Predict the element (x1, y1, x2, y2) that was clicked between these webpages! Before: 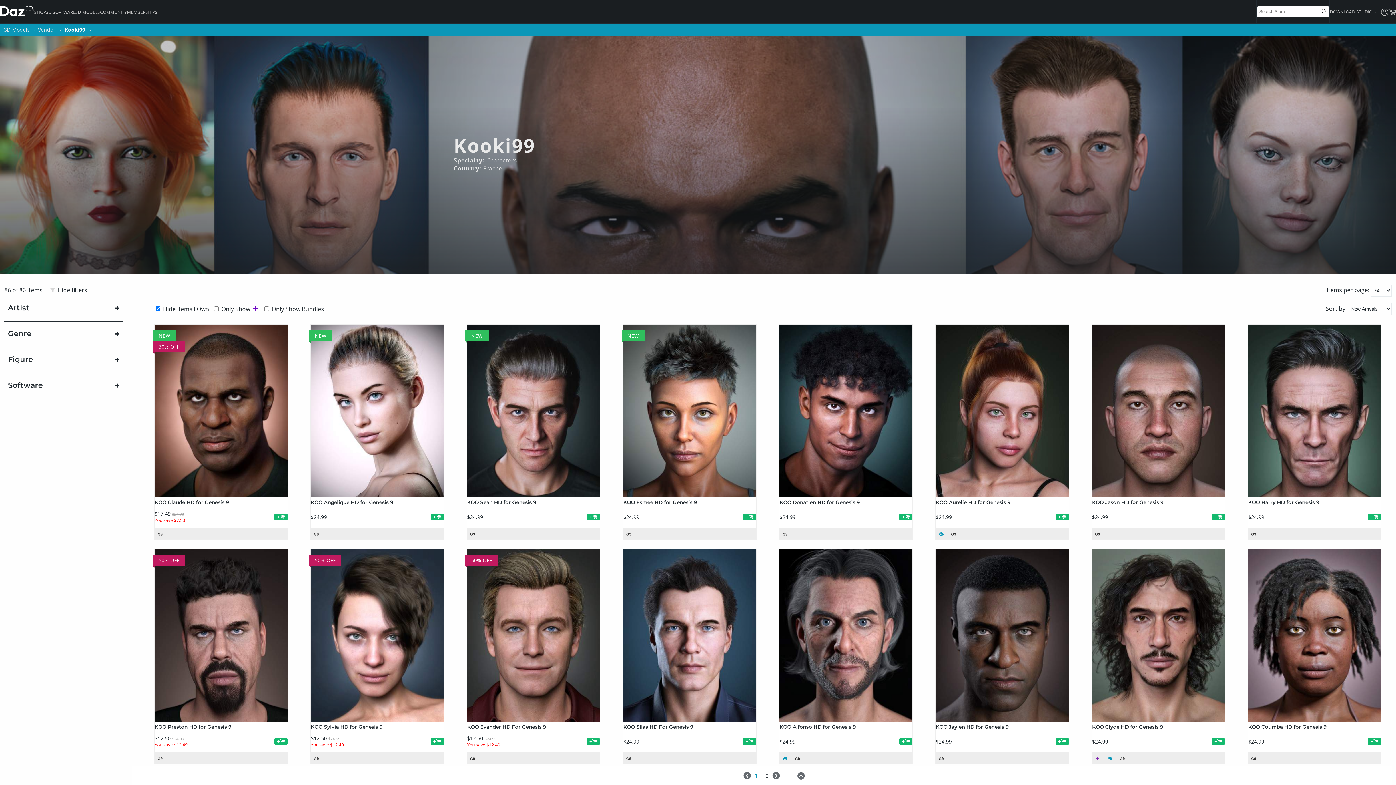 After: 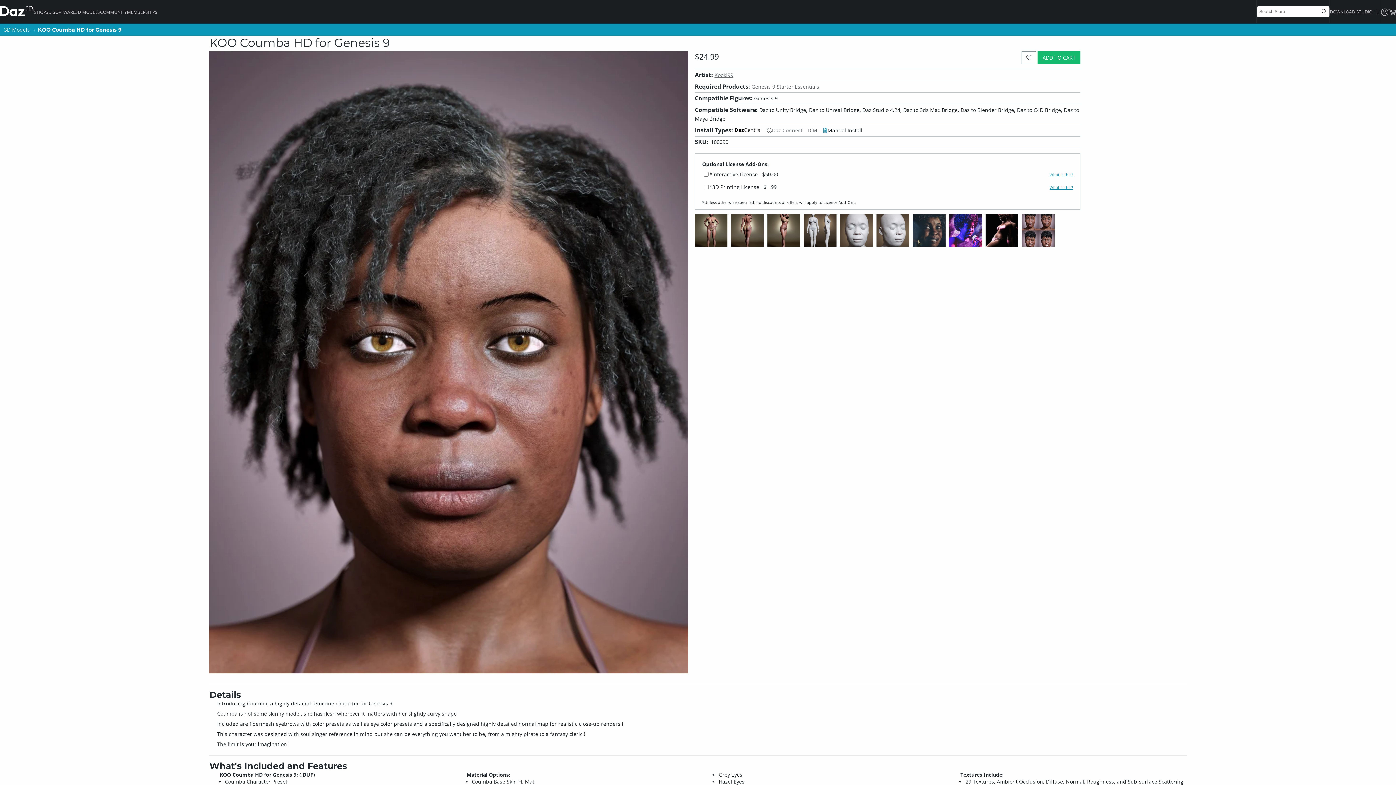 Action: bbox: (1248, 723, 1381, 730) label: KOO Coumba HD for Genesis 9
KOO Coumba HD for Genesis 9